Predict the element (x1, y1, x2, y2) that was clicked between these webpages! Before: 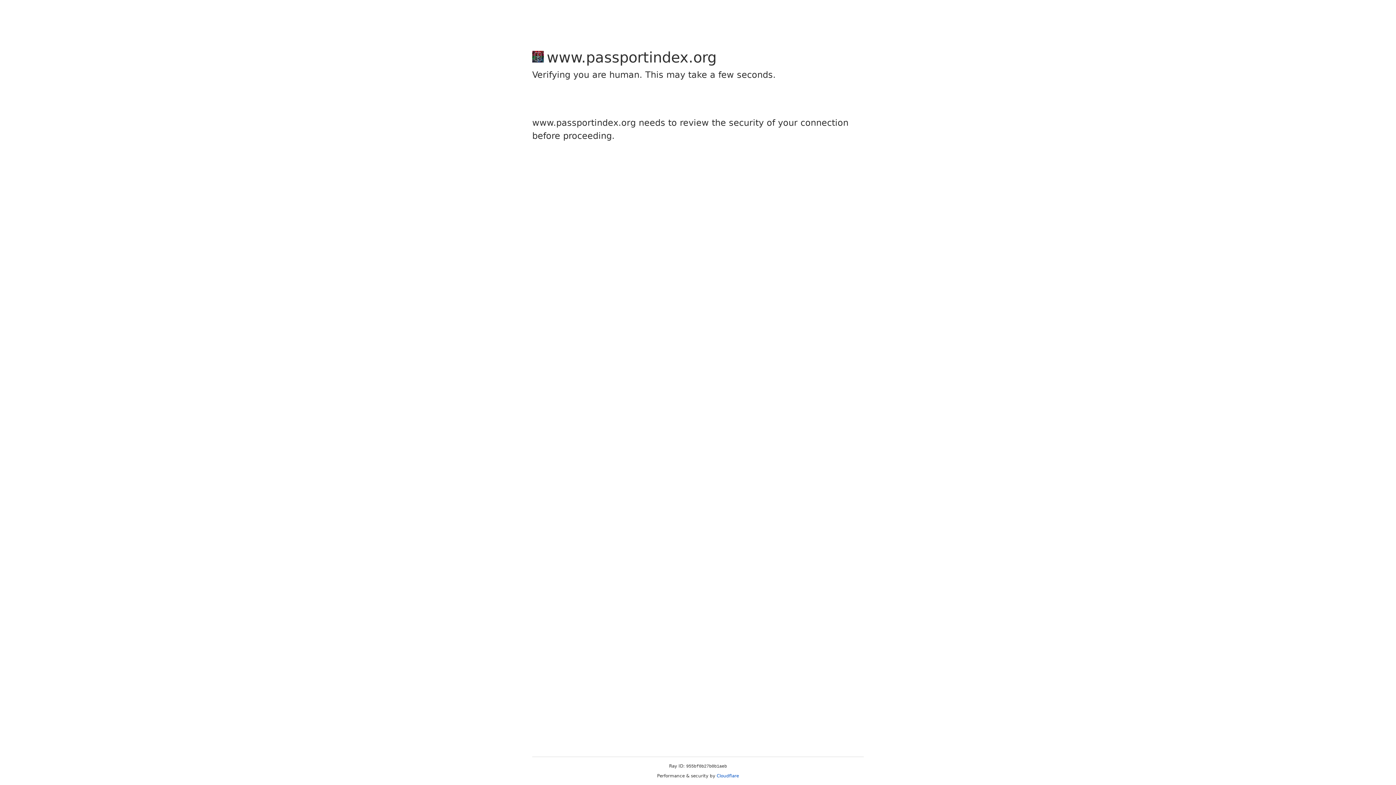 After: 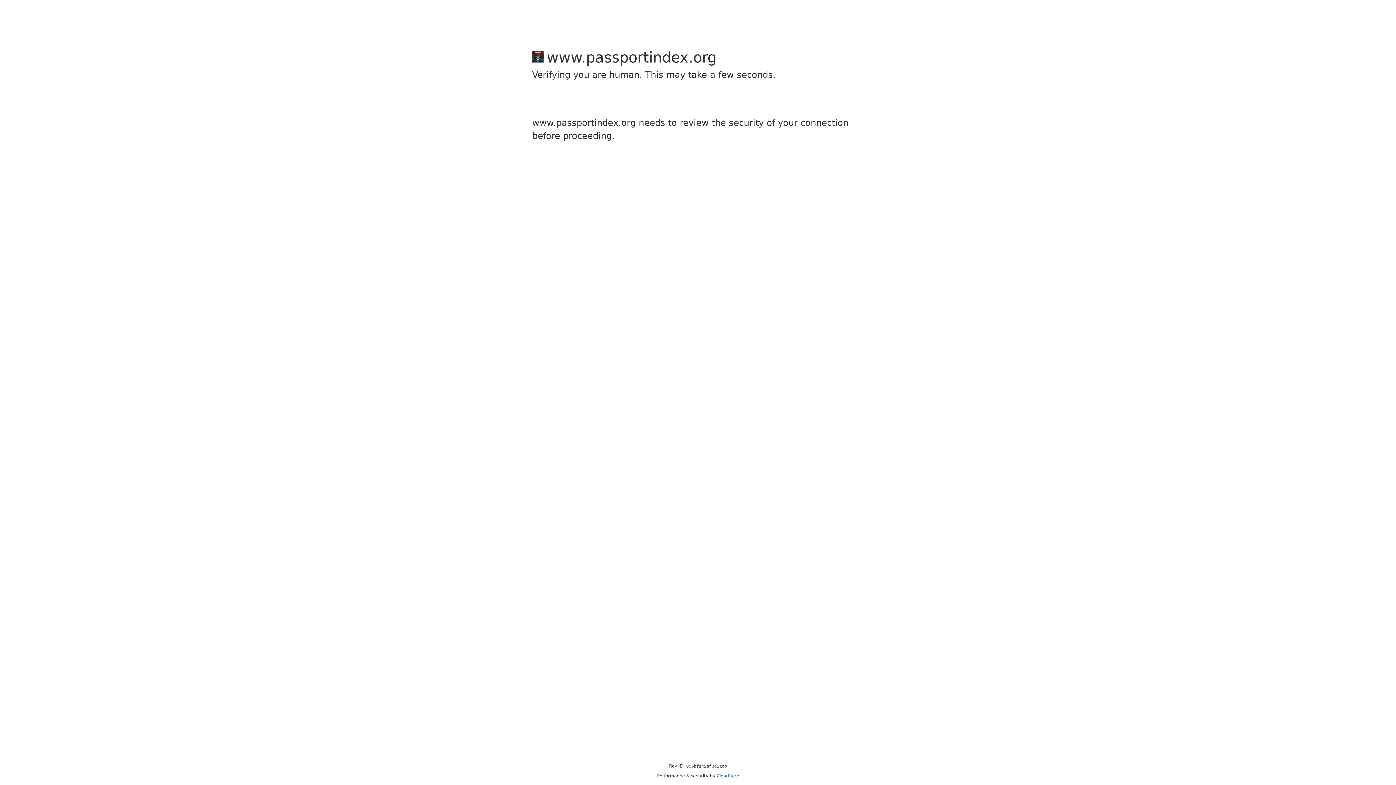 Action: bbox: (716, 773, 739, 778) label: Cloudflare